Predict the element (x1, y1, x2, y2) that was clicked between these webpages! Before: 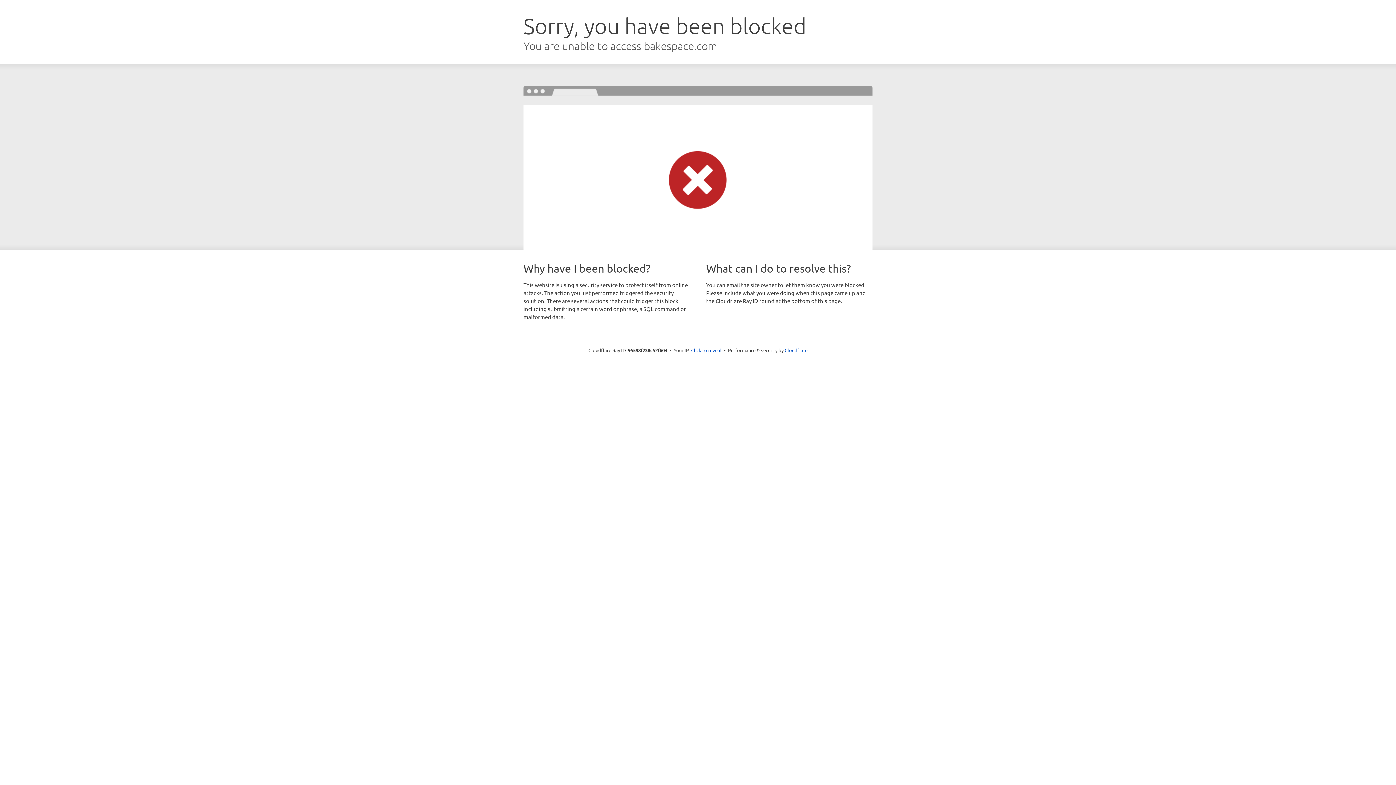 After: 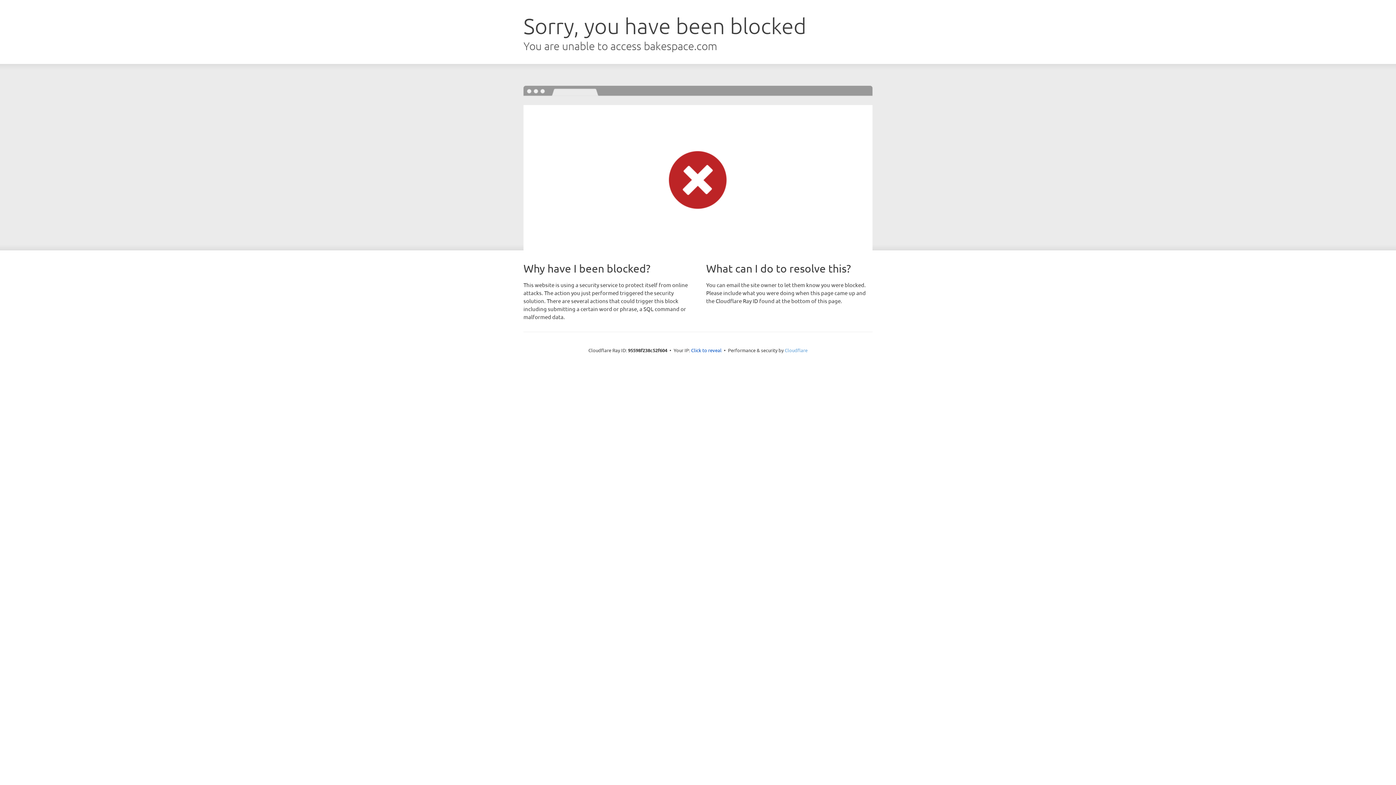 Action: label: Cloudflare bbox: (784, 347, 807, 353)